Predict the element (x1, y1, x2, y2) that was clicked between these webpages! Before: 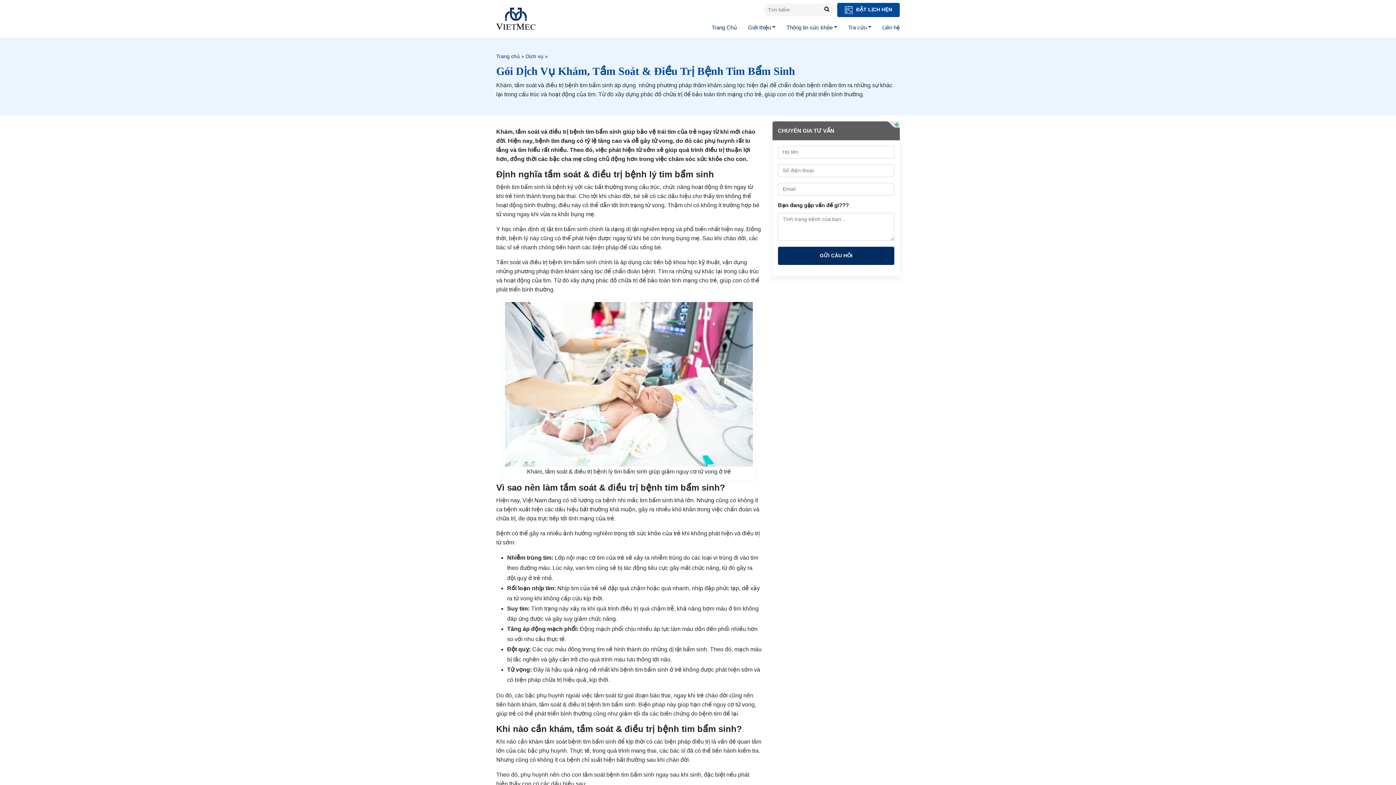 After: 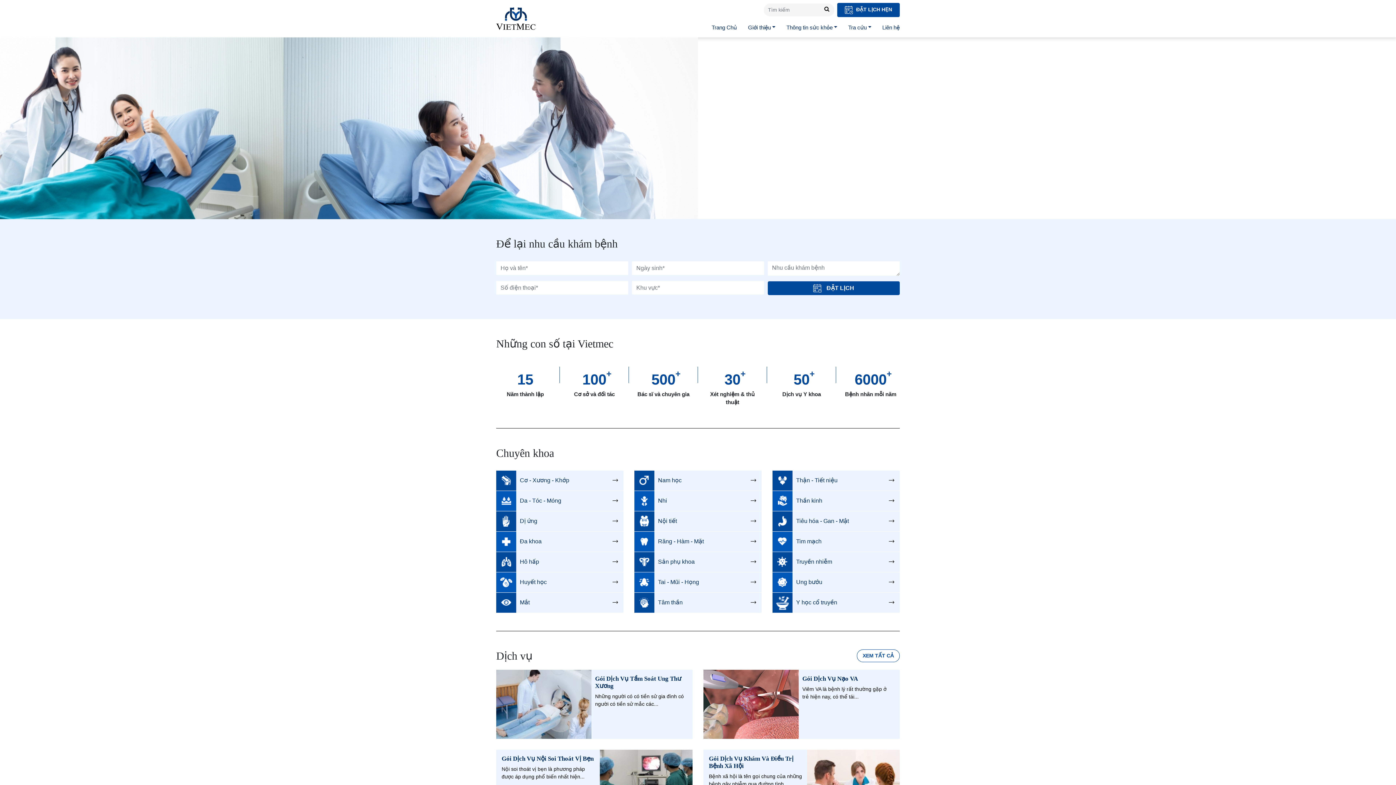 Action: label: VIETMEC bbox: (496, 7, 535, 29)